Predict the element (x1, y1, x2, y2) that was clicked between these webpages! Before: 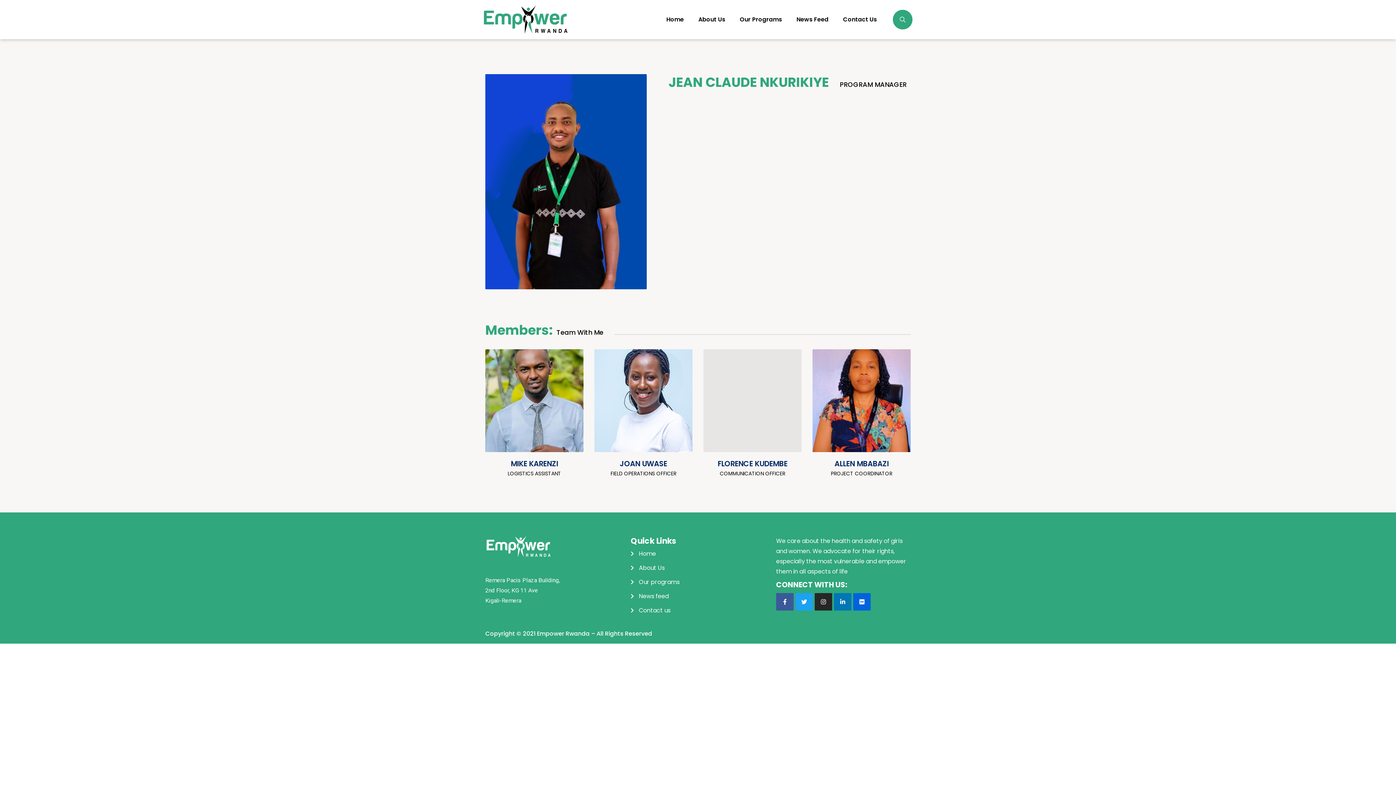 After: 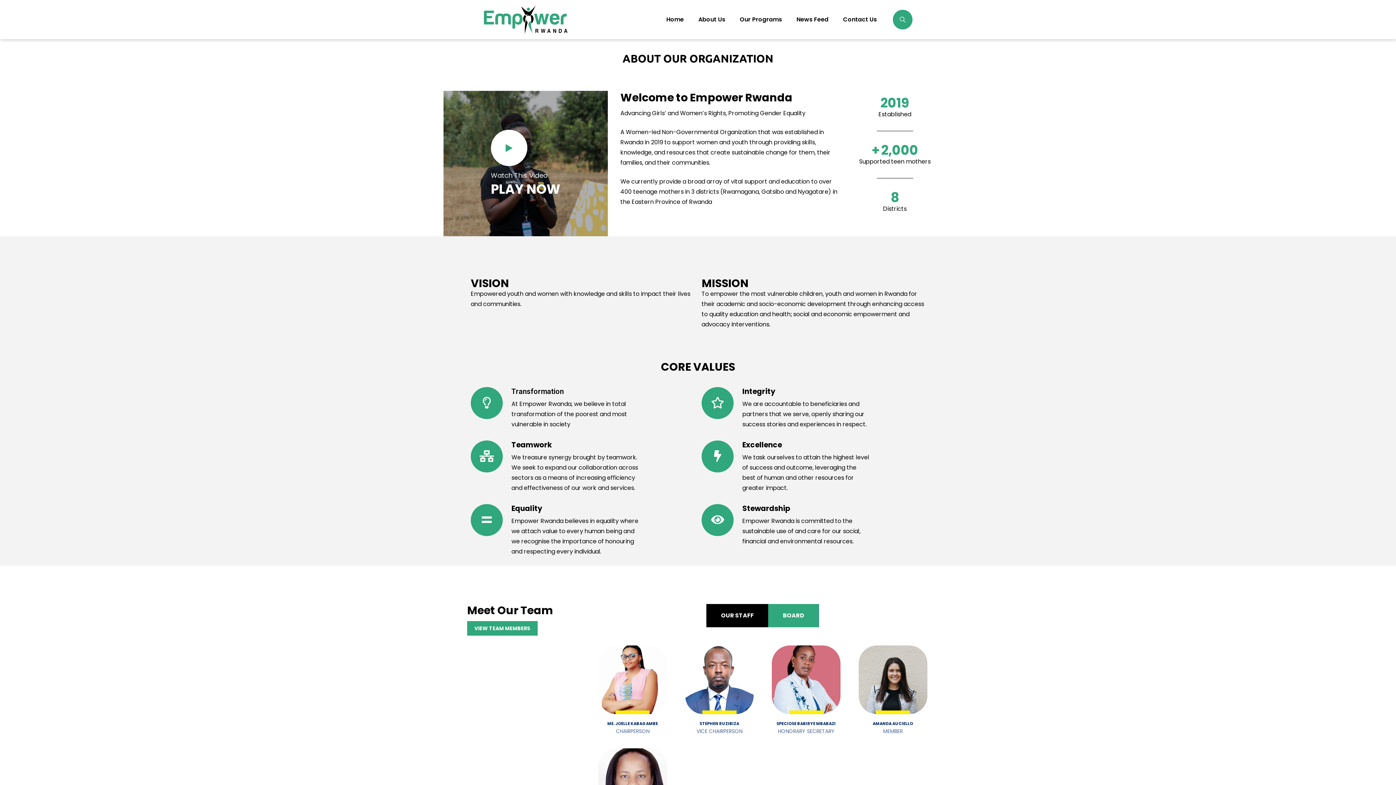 Action: bbox: (630, 564, 765, 572) label: About Us